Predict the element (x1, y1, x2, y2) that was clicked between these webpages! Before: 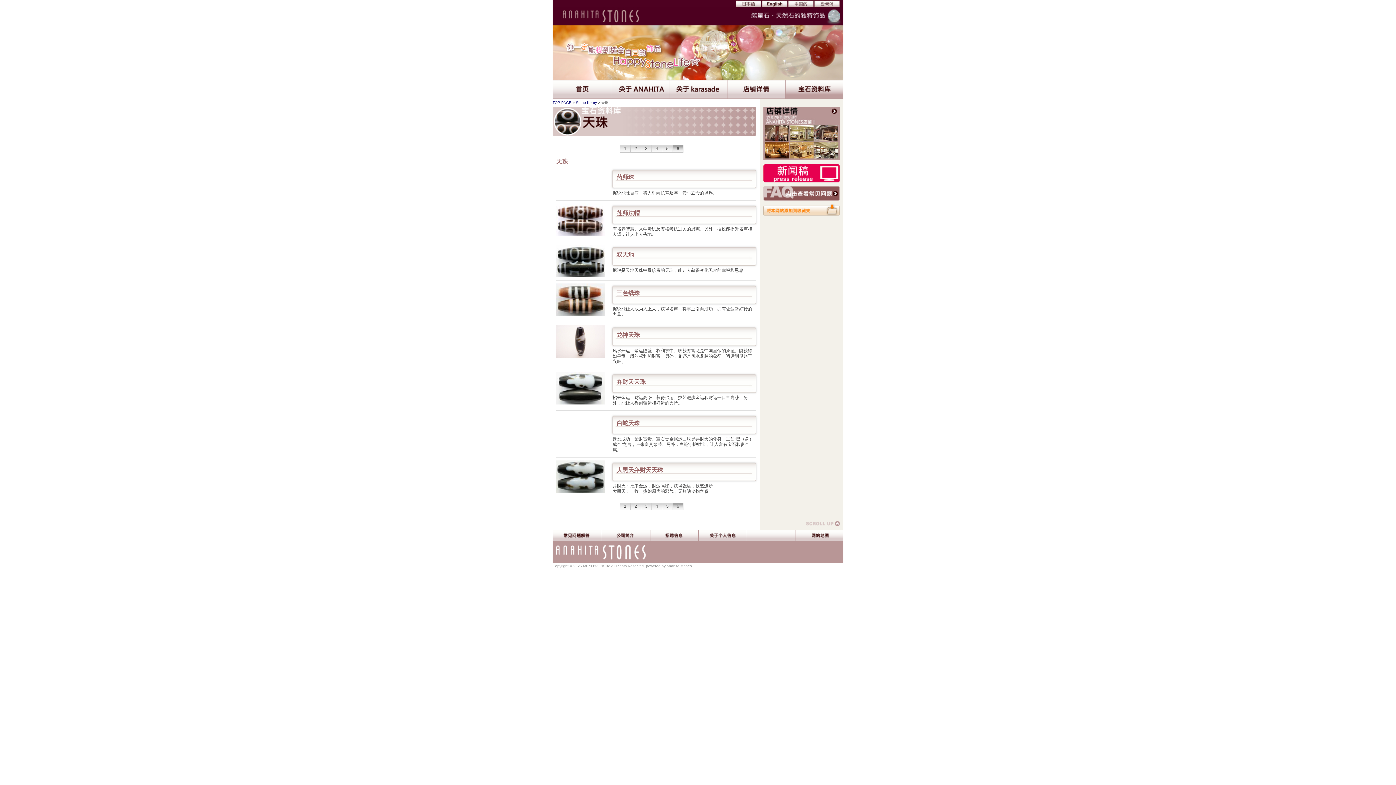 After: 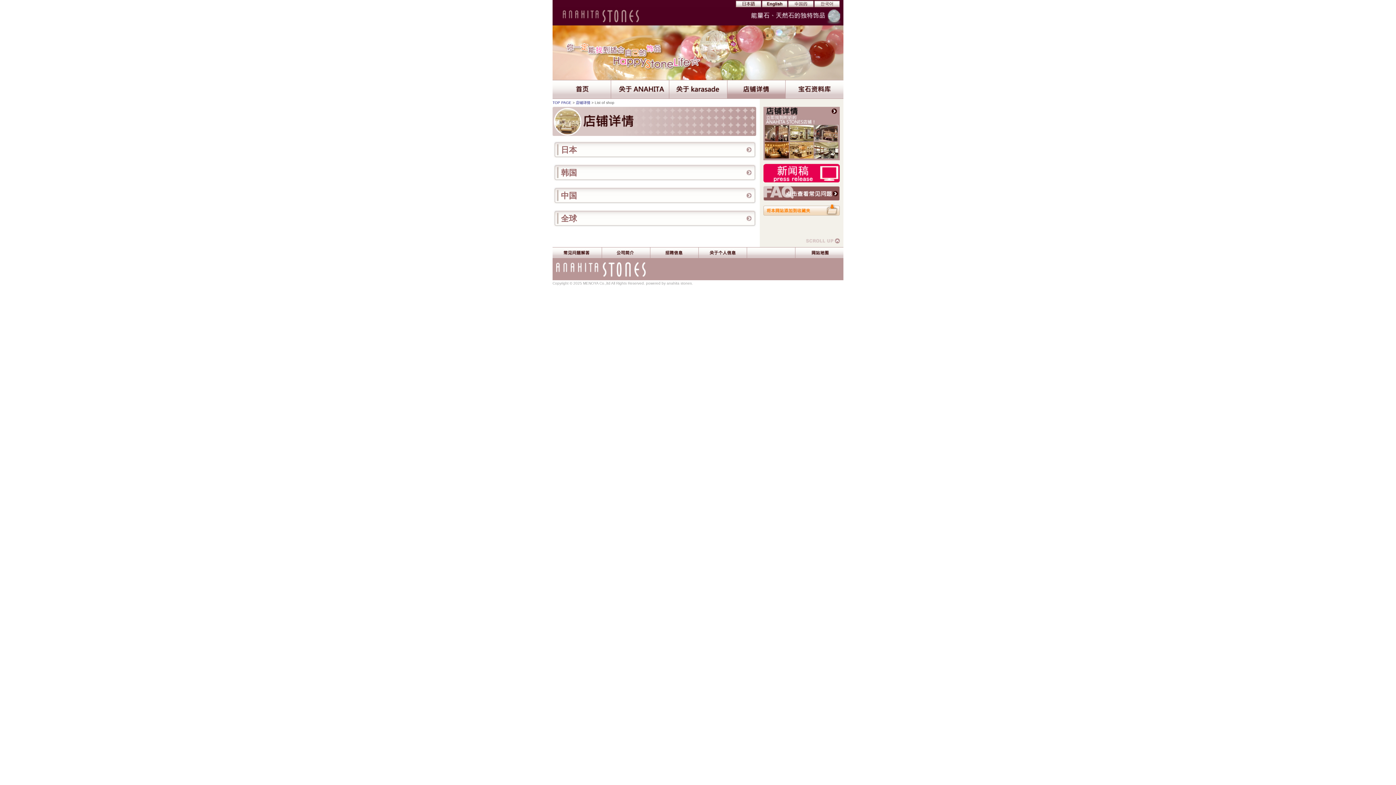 Action: bbox: (727, 80, 785, 98) label: List of Shops